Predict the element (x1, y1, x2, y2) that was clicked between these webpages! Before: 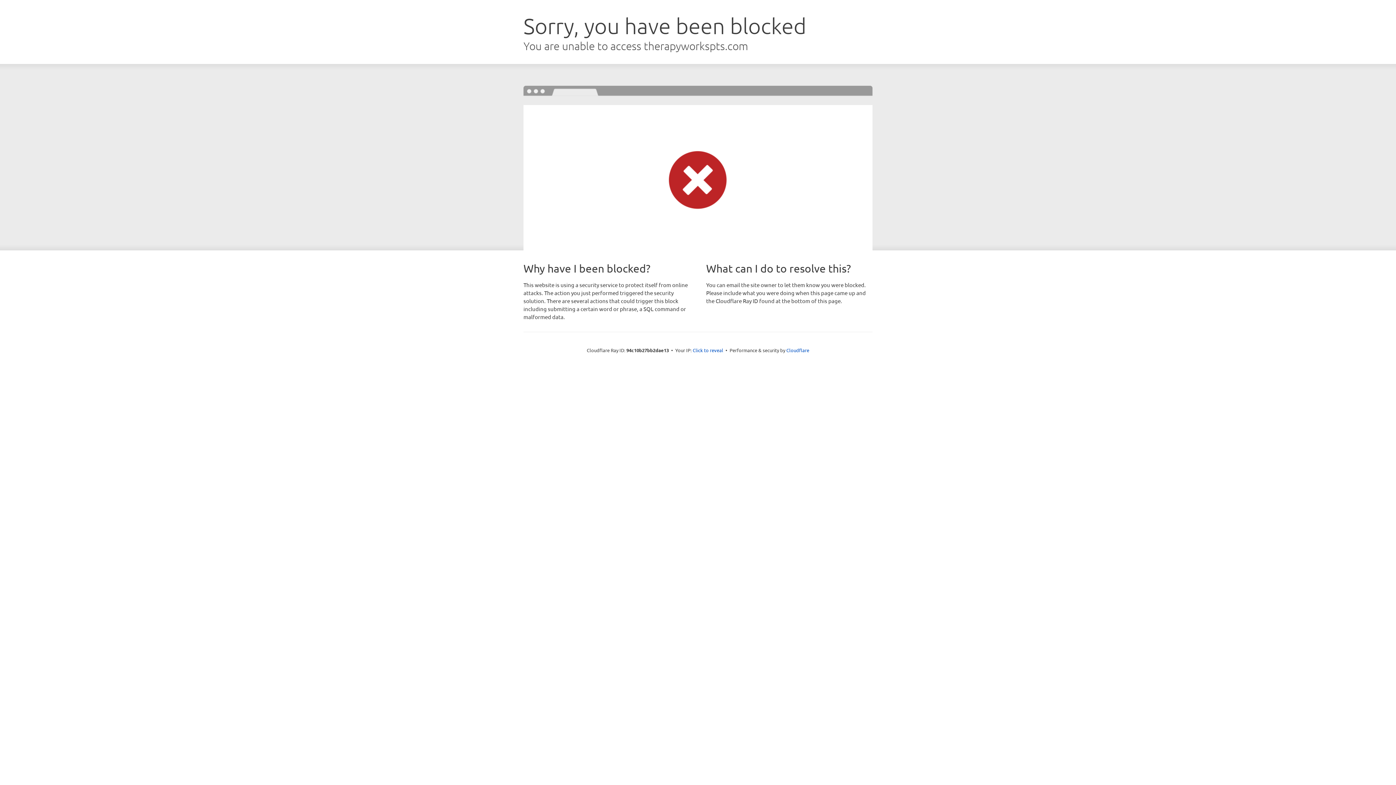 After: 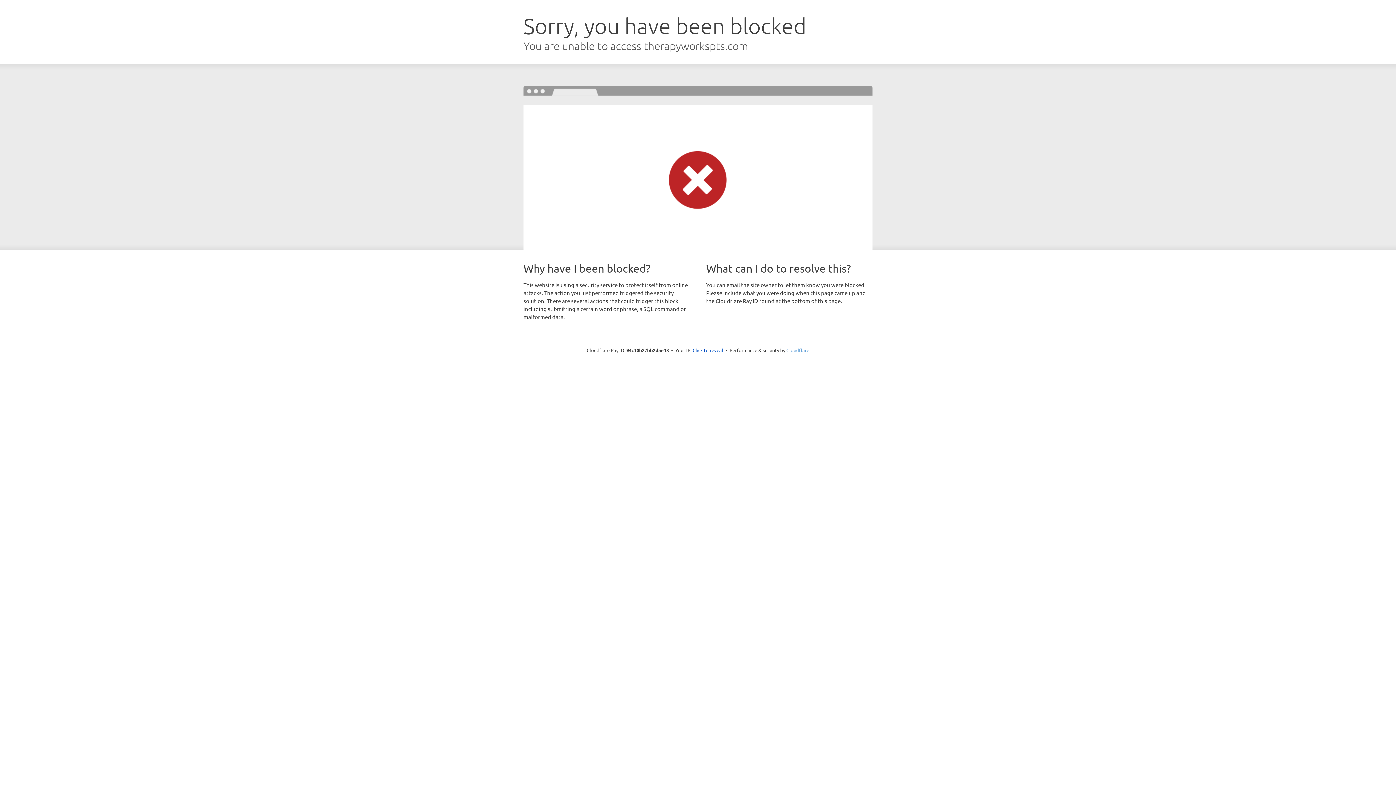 Action: bbox: (786, 347, 809, 353) label: Cloudflare